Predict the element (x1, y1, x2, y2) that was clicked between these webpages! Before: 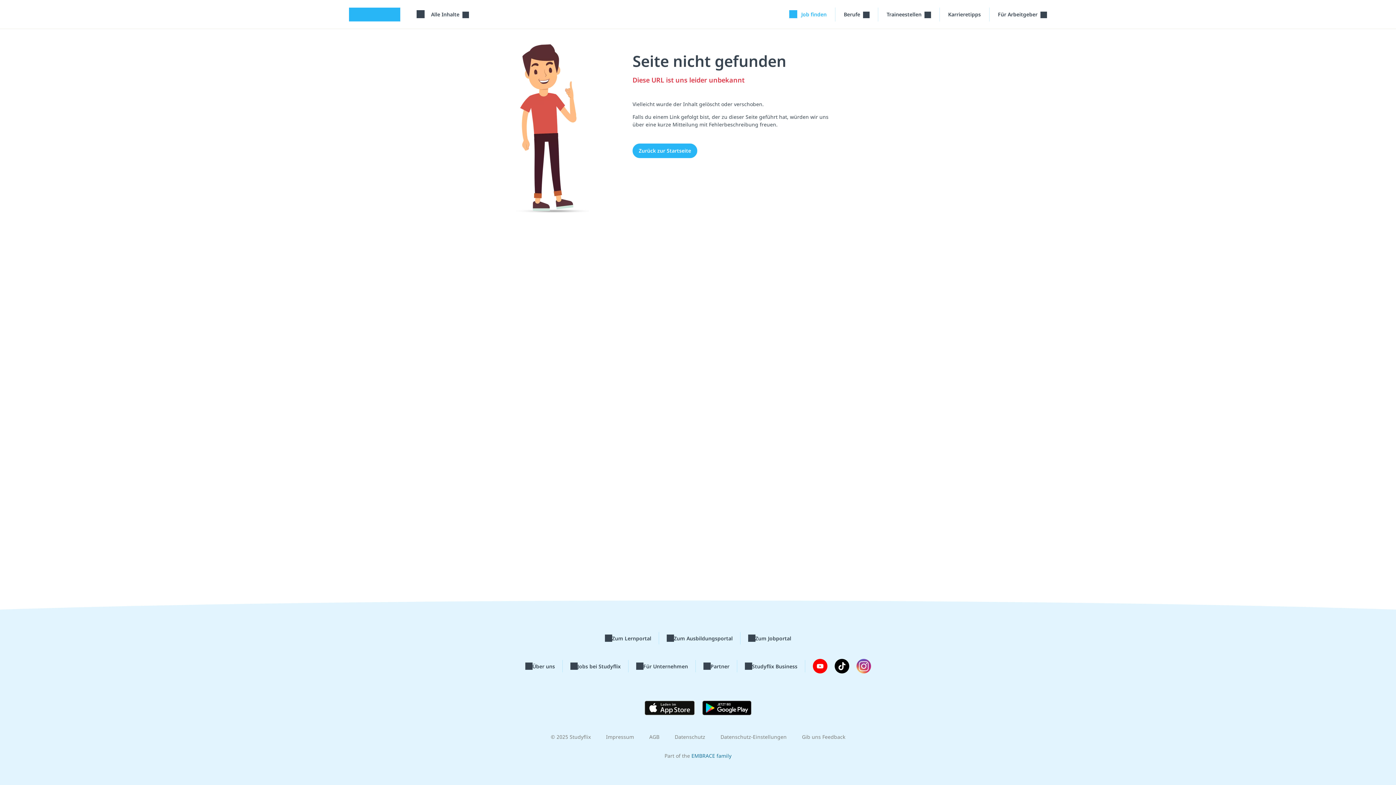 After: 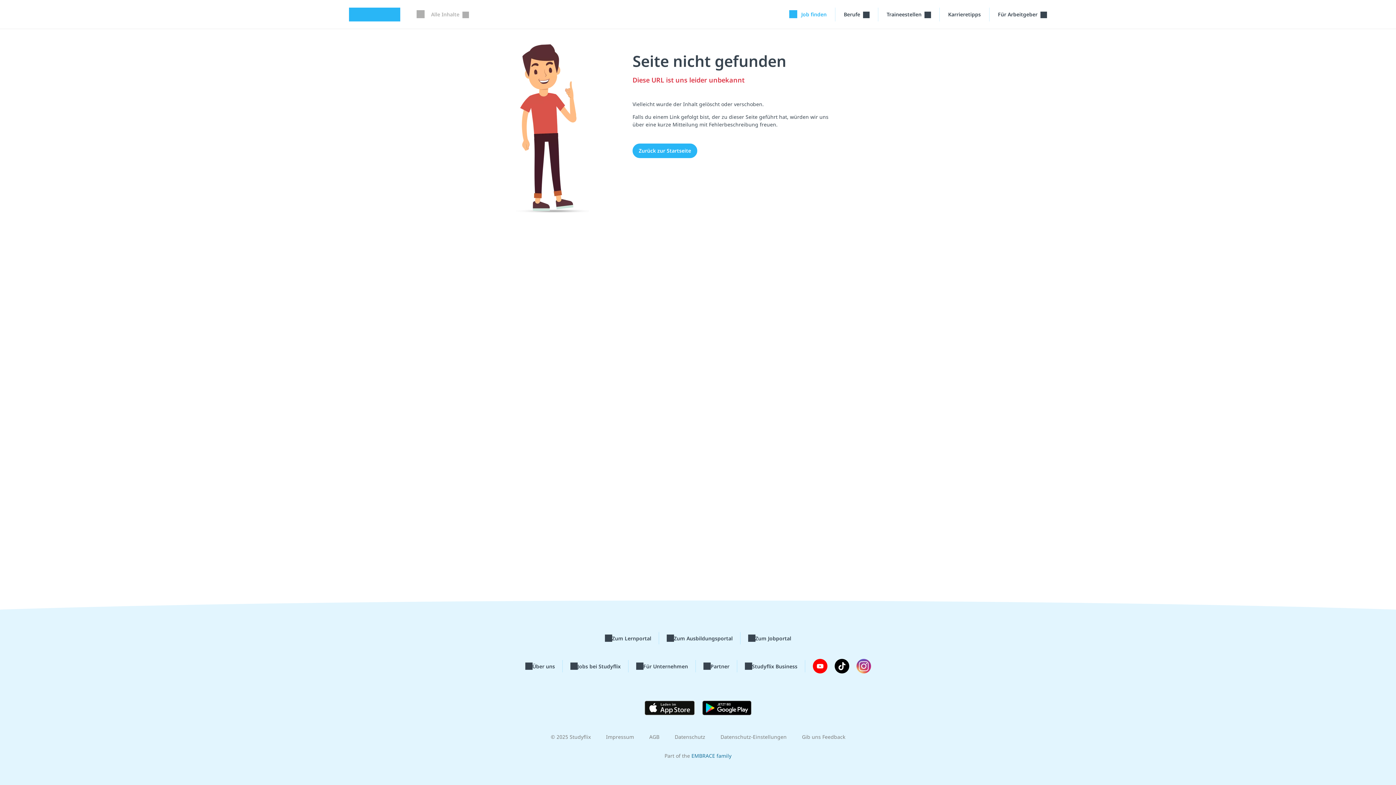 Action: label: Alle Inhalte bbox: (416, 7, 468, 21)